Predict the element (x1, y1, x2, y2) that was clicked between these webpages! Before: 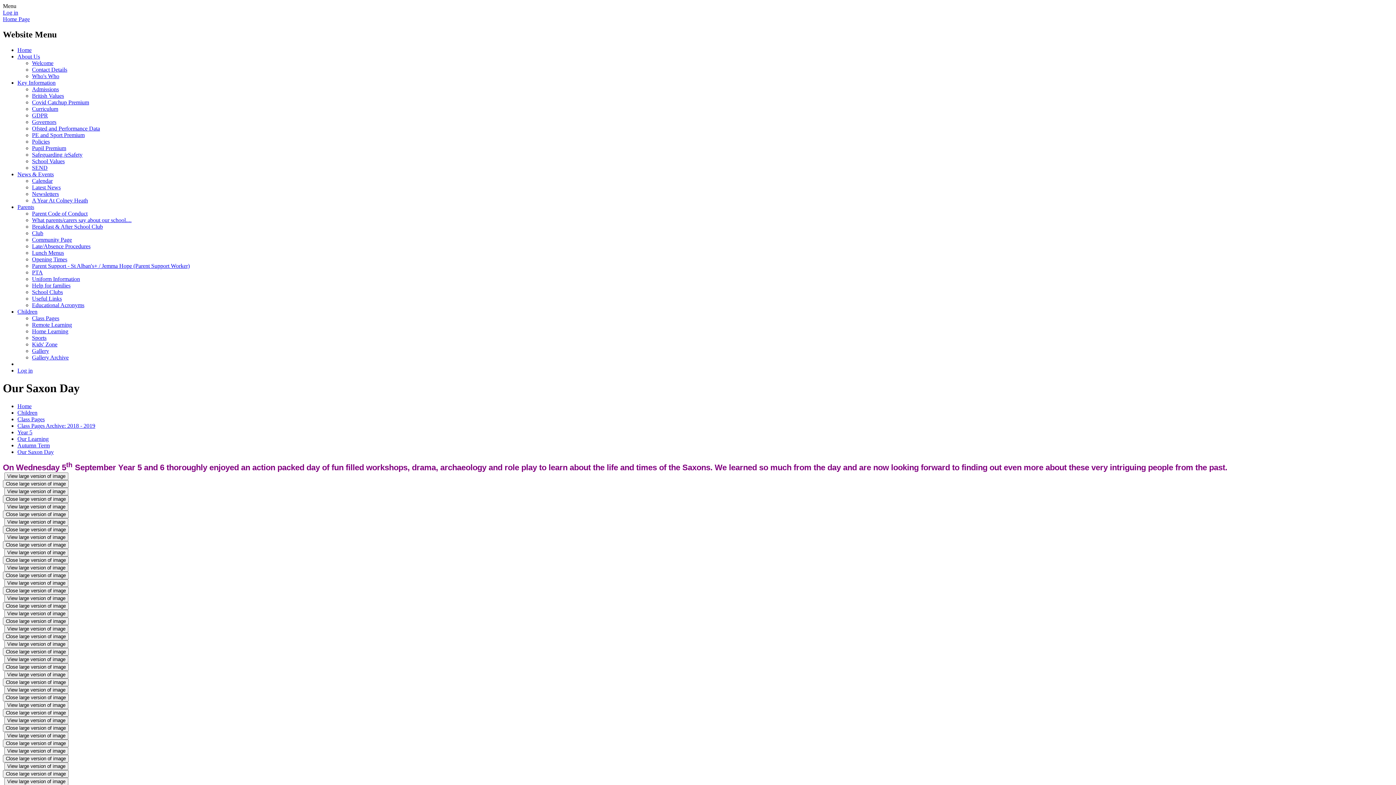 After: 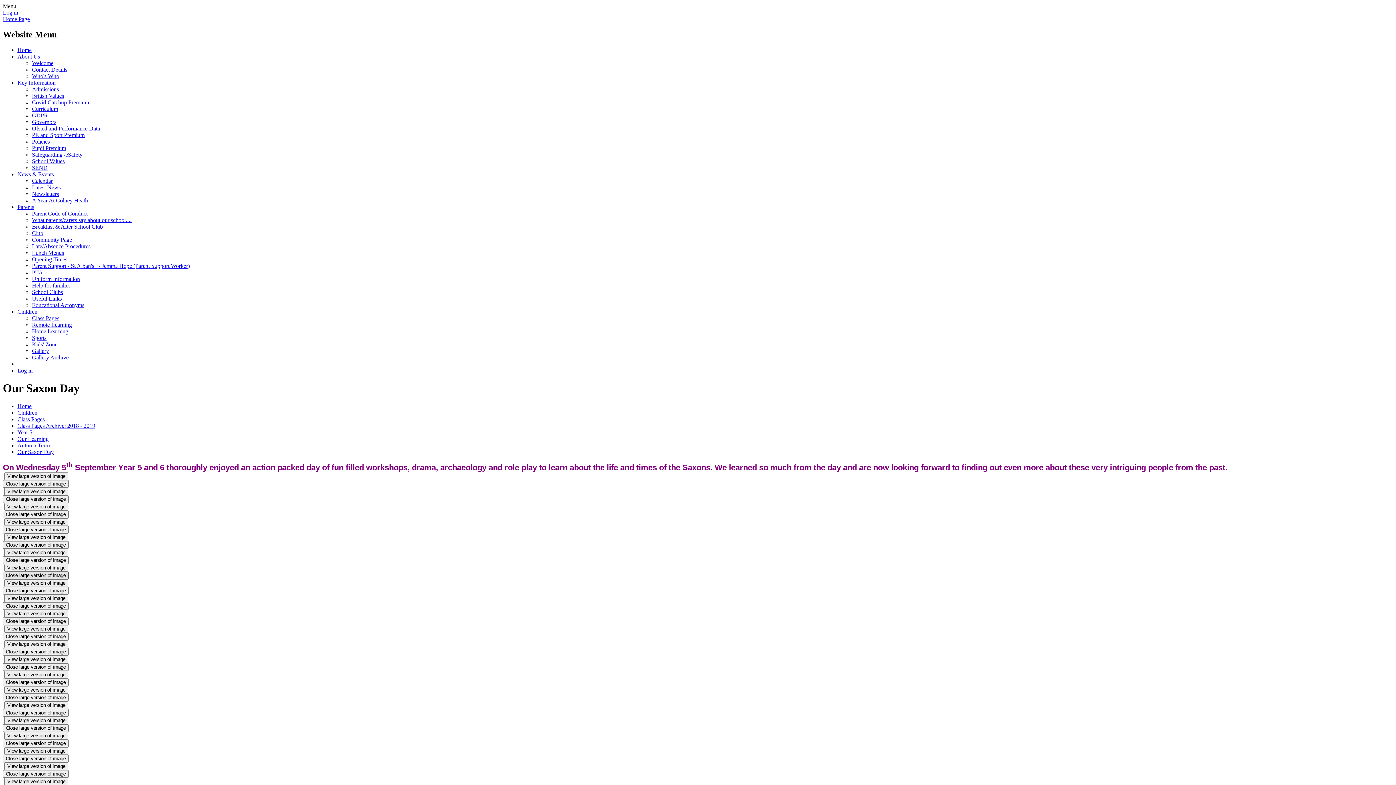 Action: label: Close large version of image bbox: (2, 572, 68, 579)